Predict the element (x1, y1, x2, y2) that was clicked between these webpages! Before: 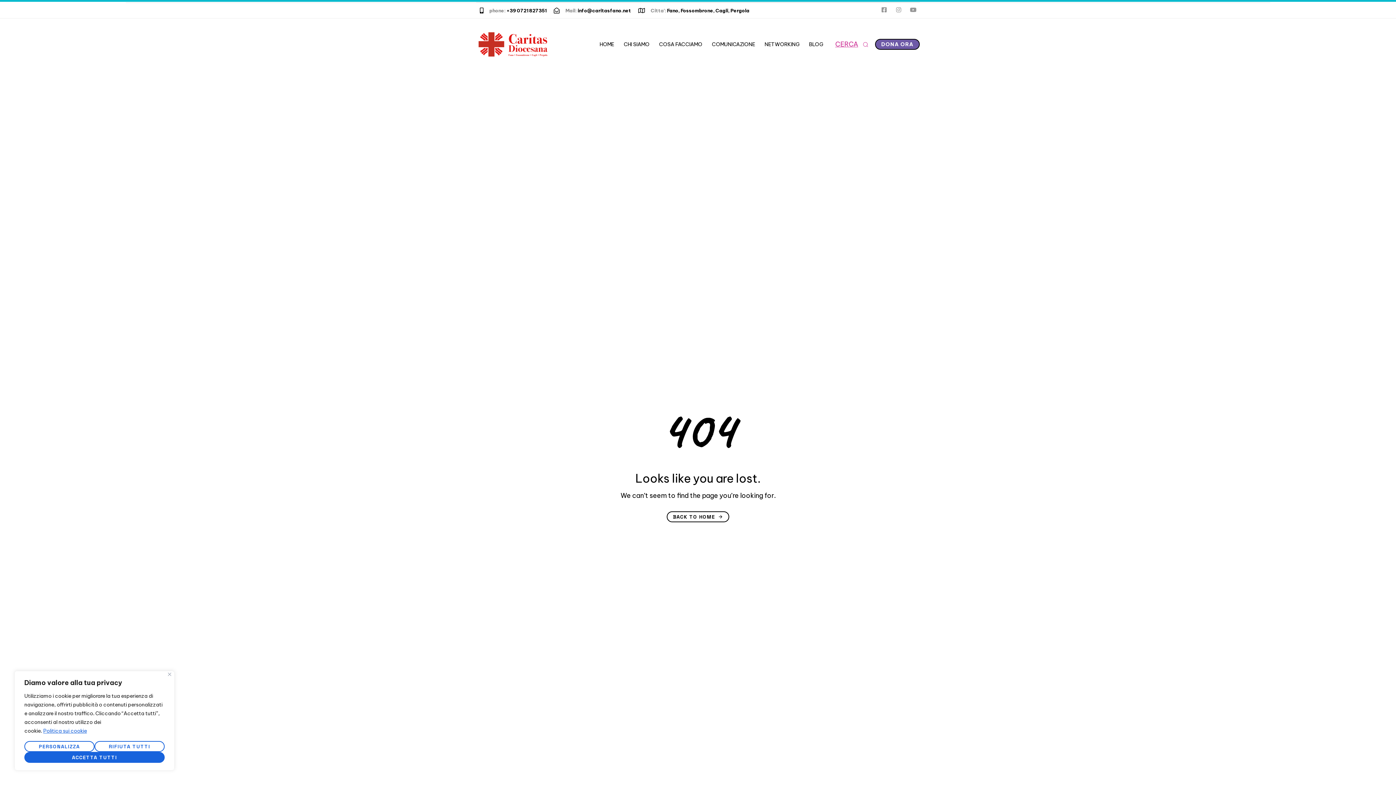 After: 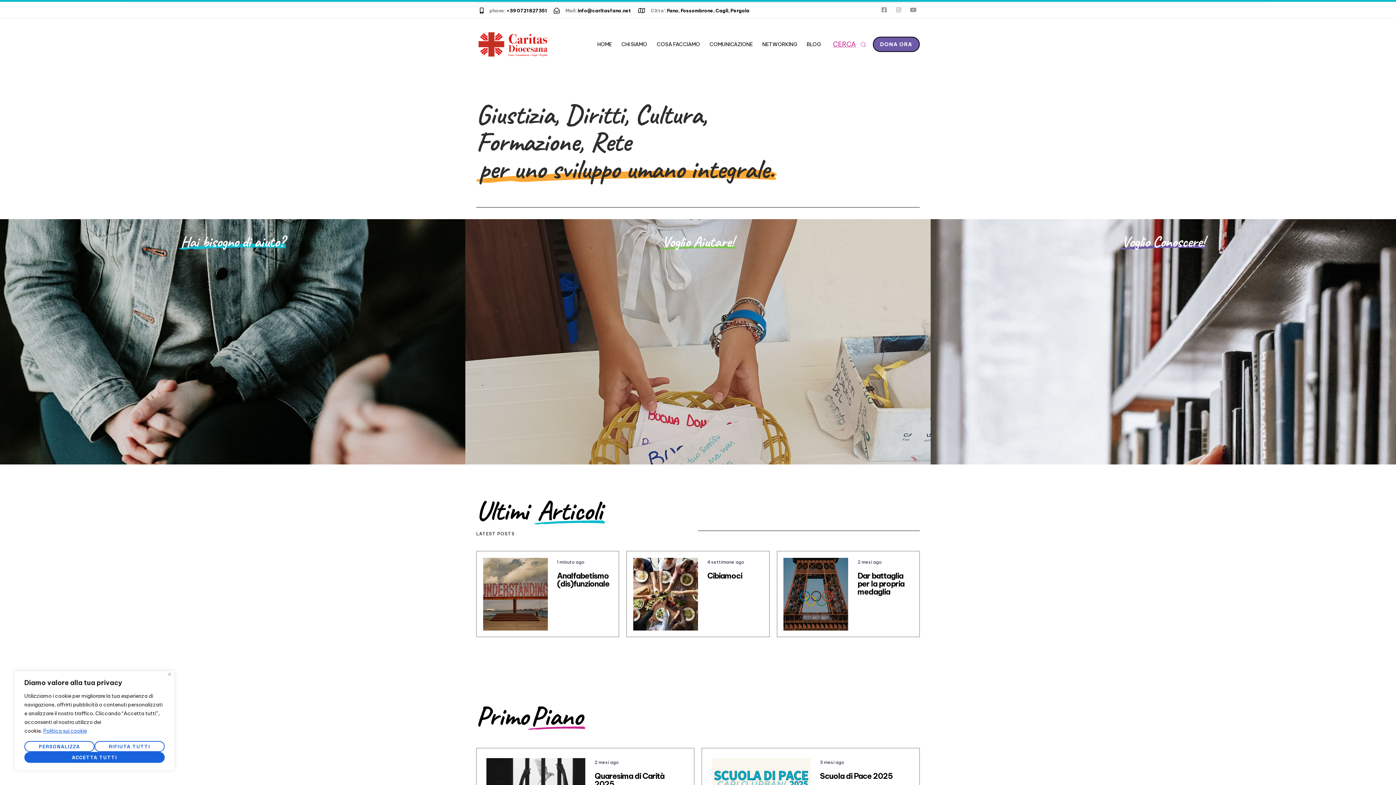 Action: bbox: (476, 31, 549, 57)